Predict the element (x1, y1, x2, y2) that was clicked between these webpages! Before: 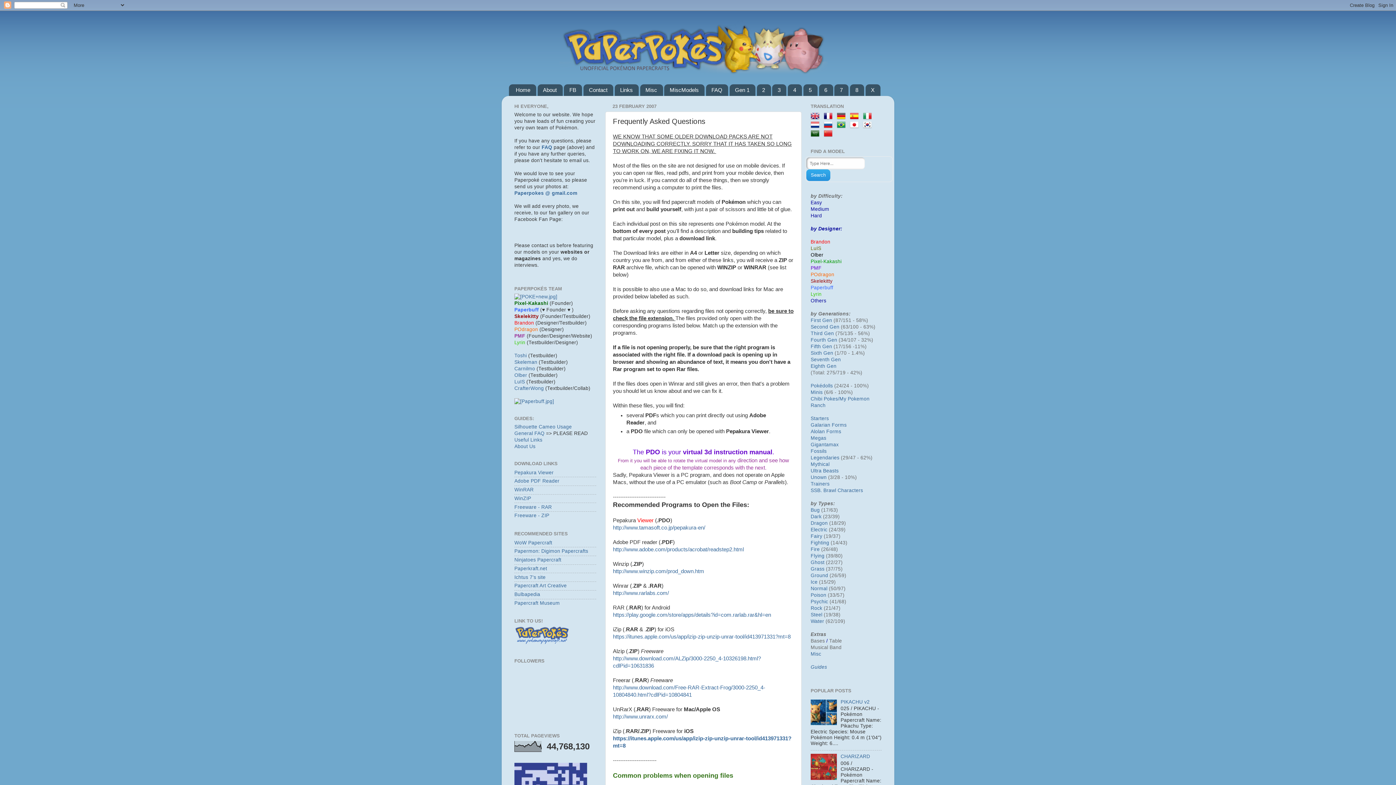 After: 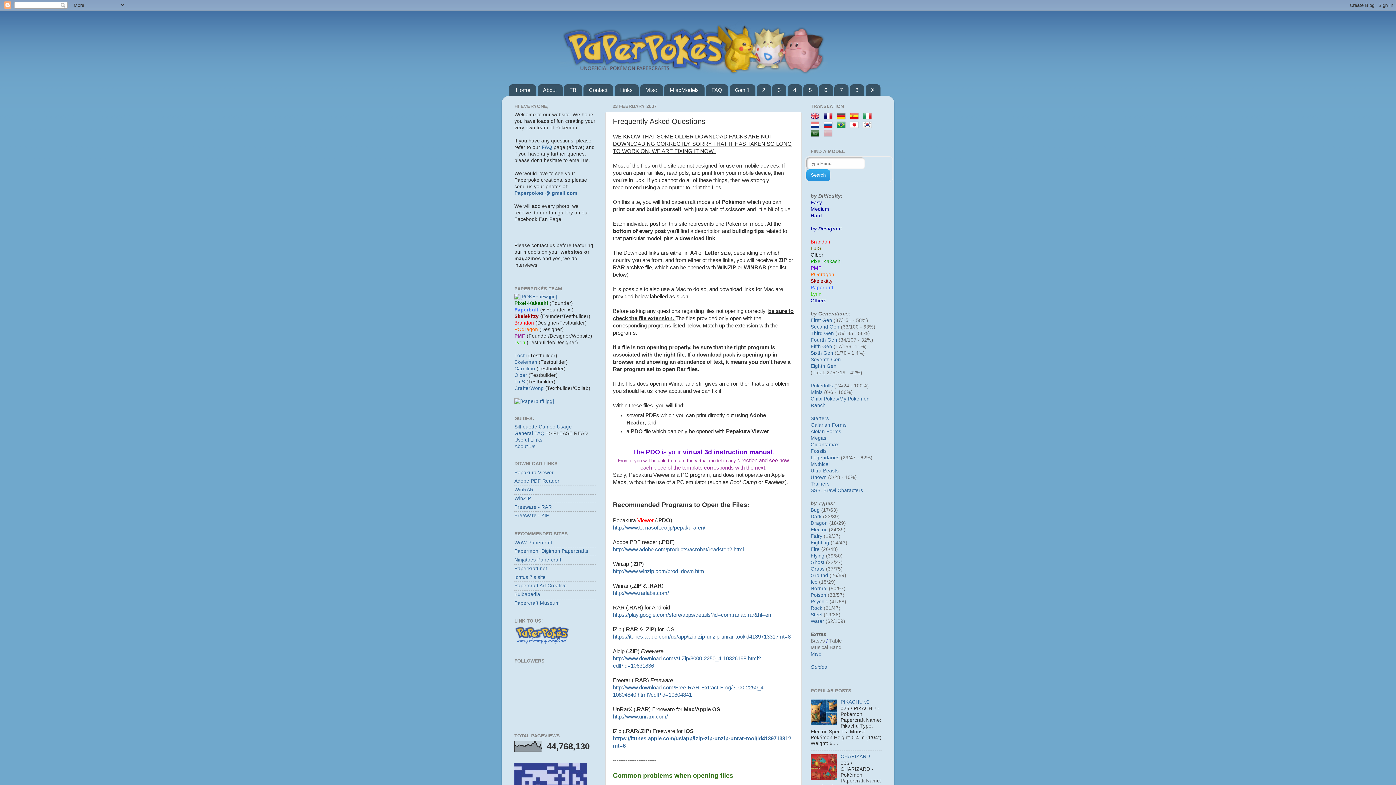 Action: bbox: (824, 131, 835, 137)